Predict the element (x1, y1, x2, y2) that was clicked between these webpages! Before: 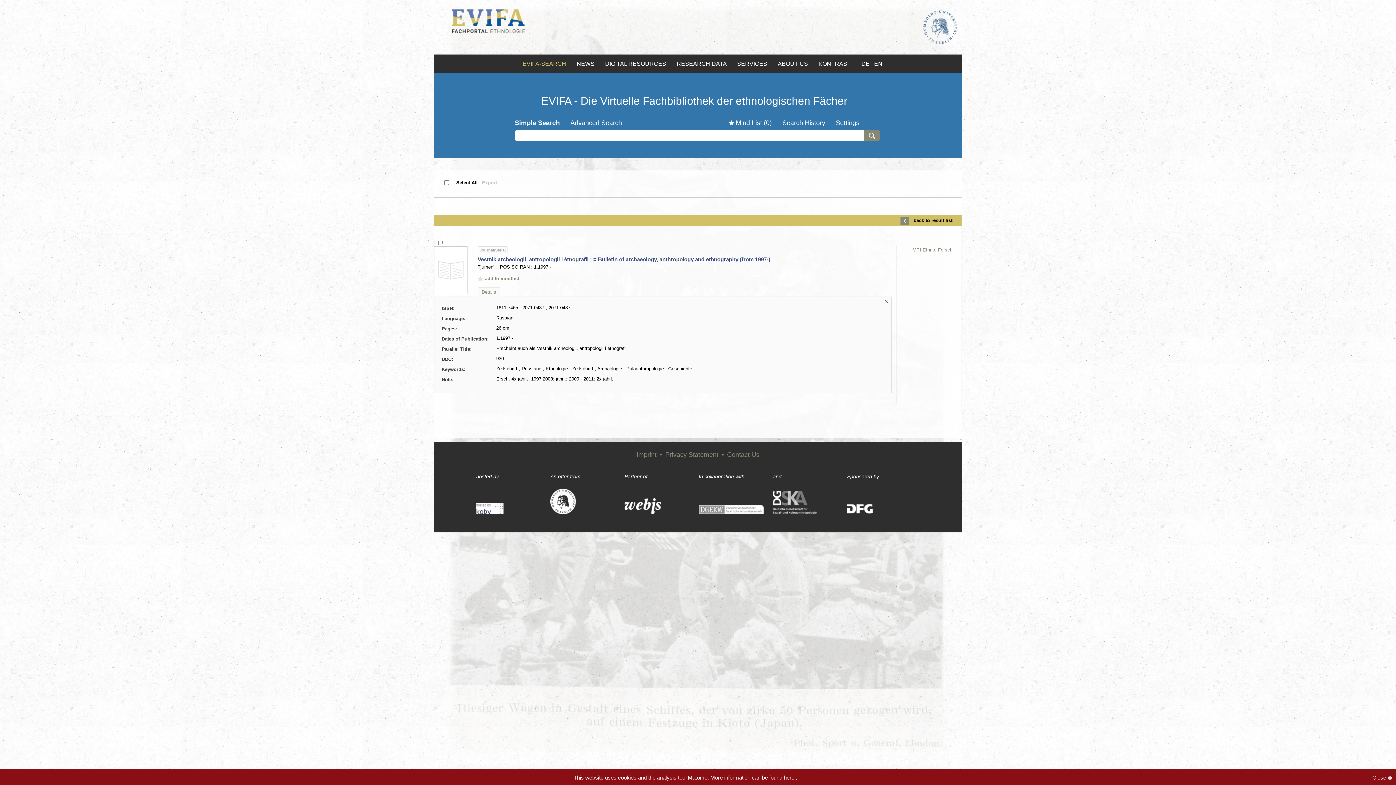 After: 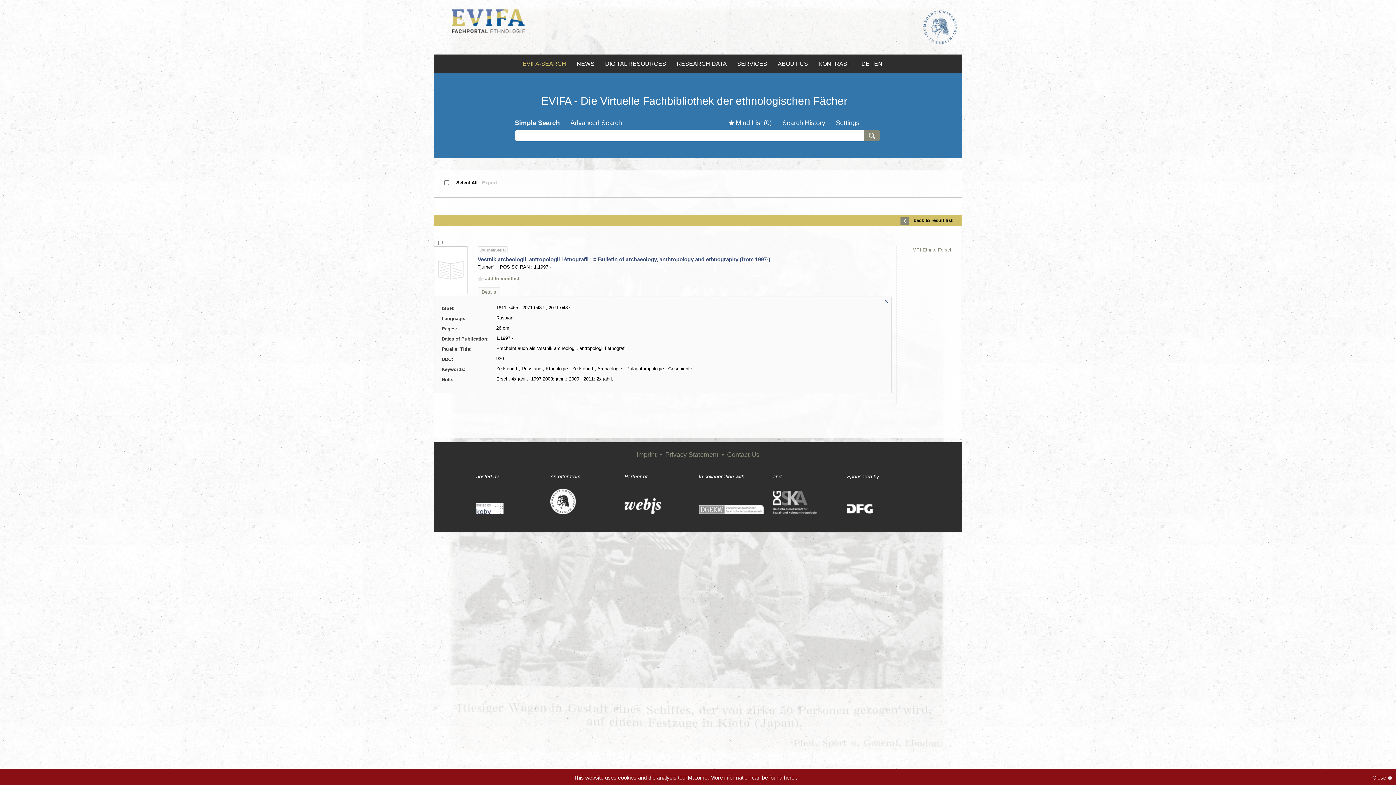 Action: bbox: (847, 510, 883, 515)